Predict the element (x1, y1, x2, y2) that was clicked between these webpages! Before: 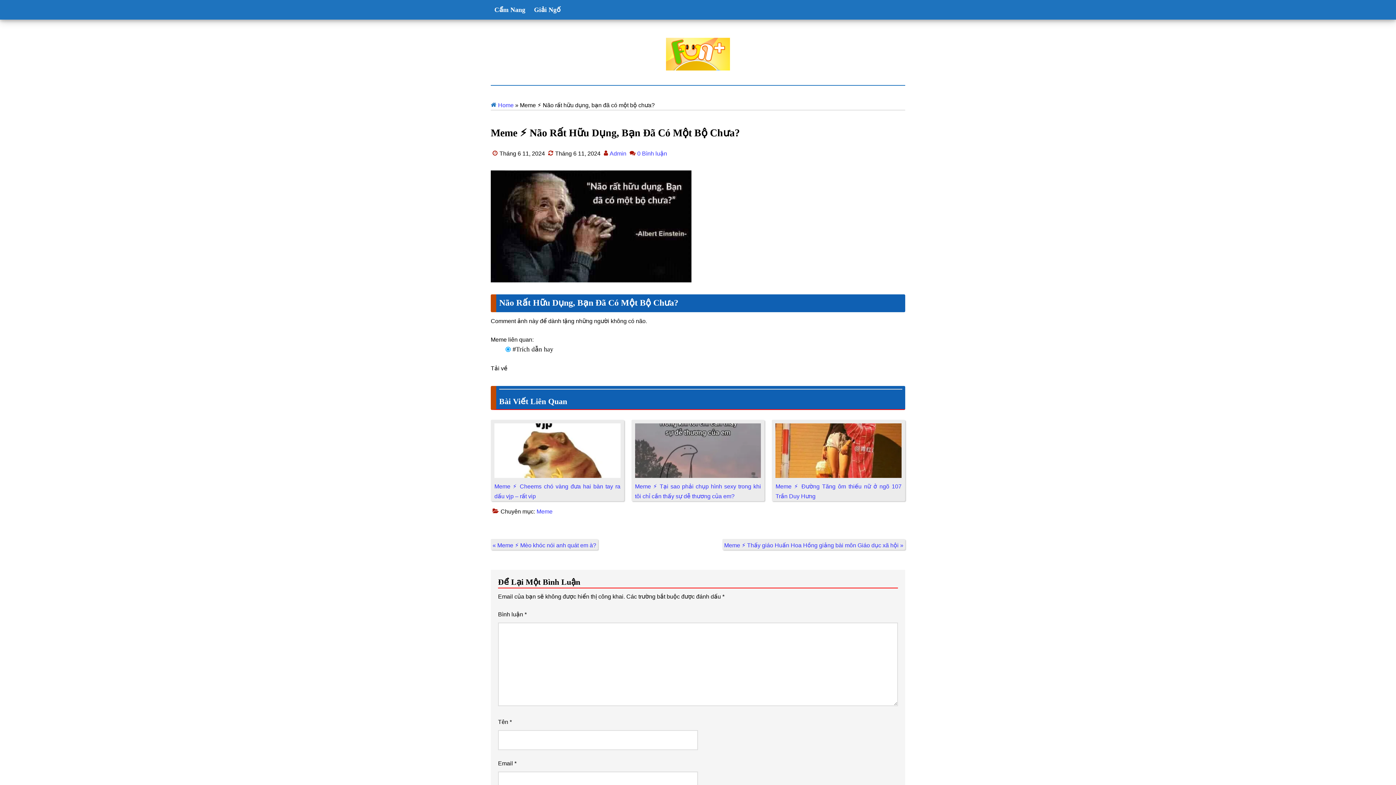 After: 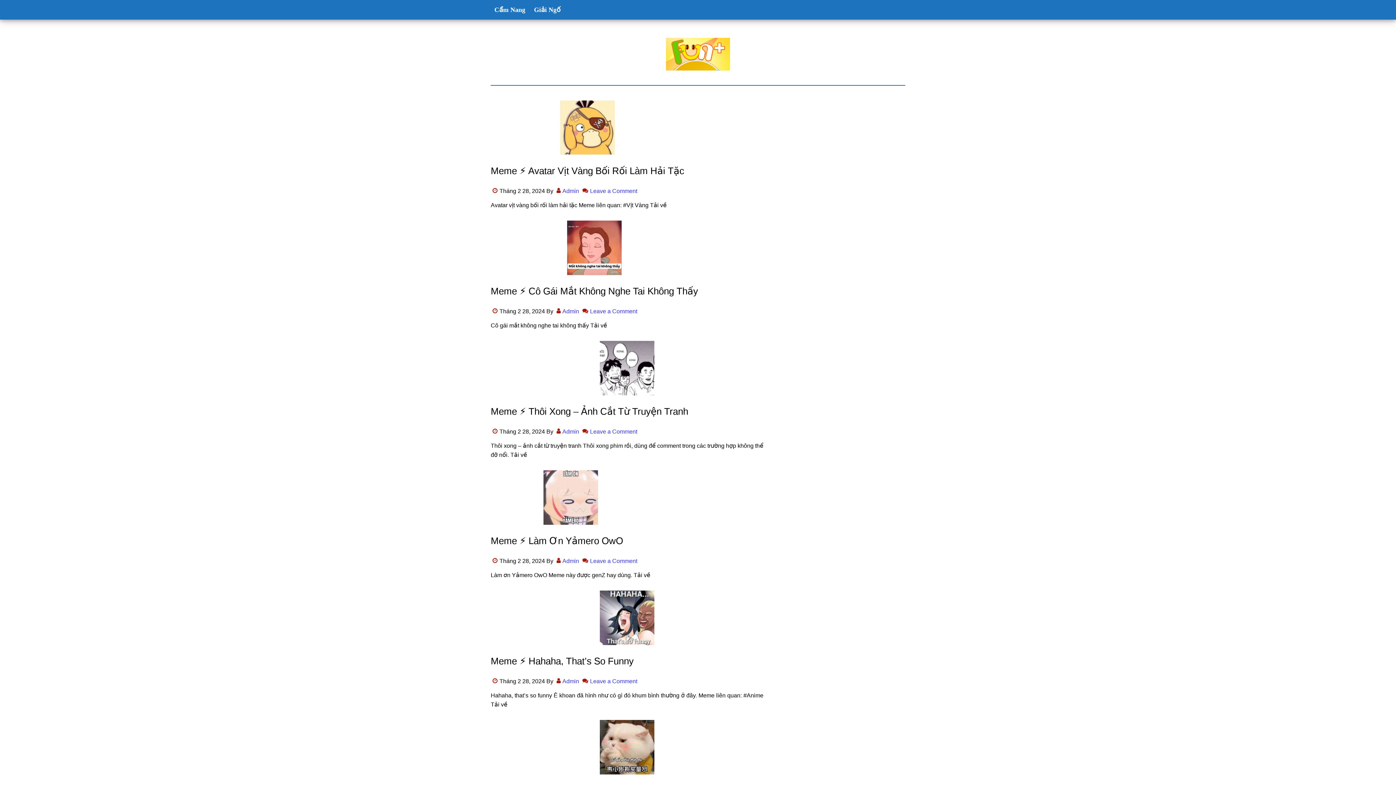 Action: bbox: (490, 37, 905, 70) label: Blog Meme Funplus